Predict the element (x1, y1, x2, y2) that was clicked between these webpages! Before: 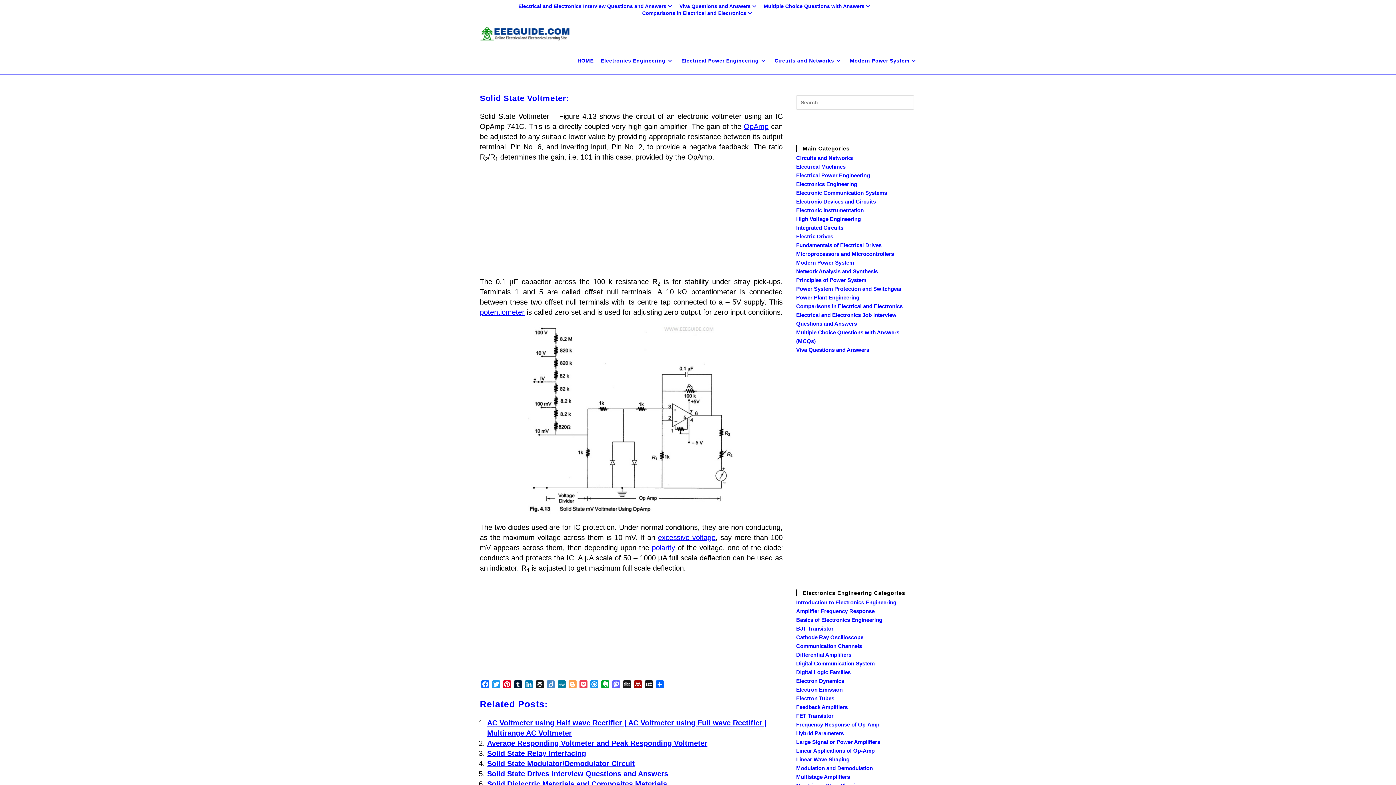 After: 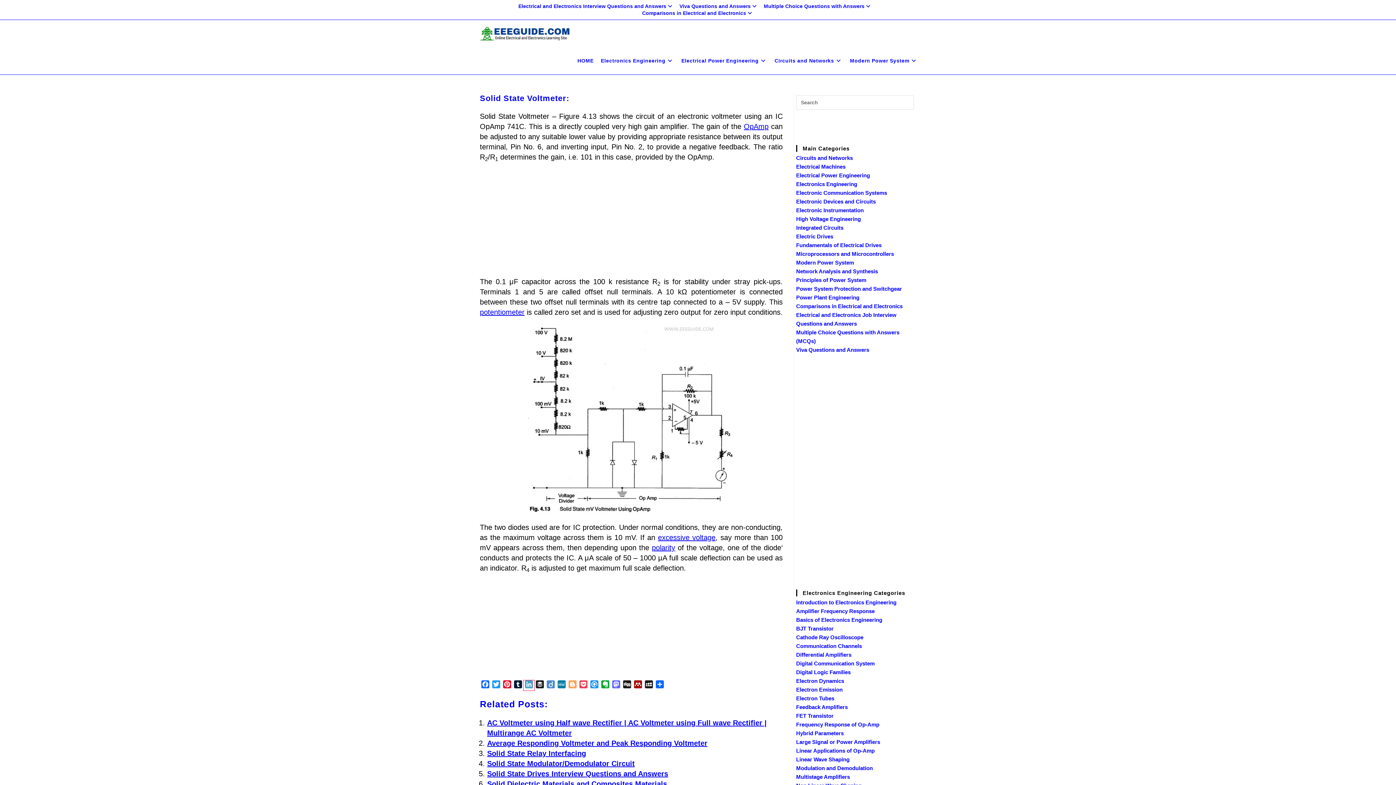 Action: label: LinkedIn bbox: (523, 680, 534, 690)